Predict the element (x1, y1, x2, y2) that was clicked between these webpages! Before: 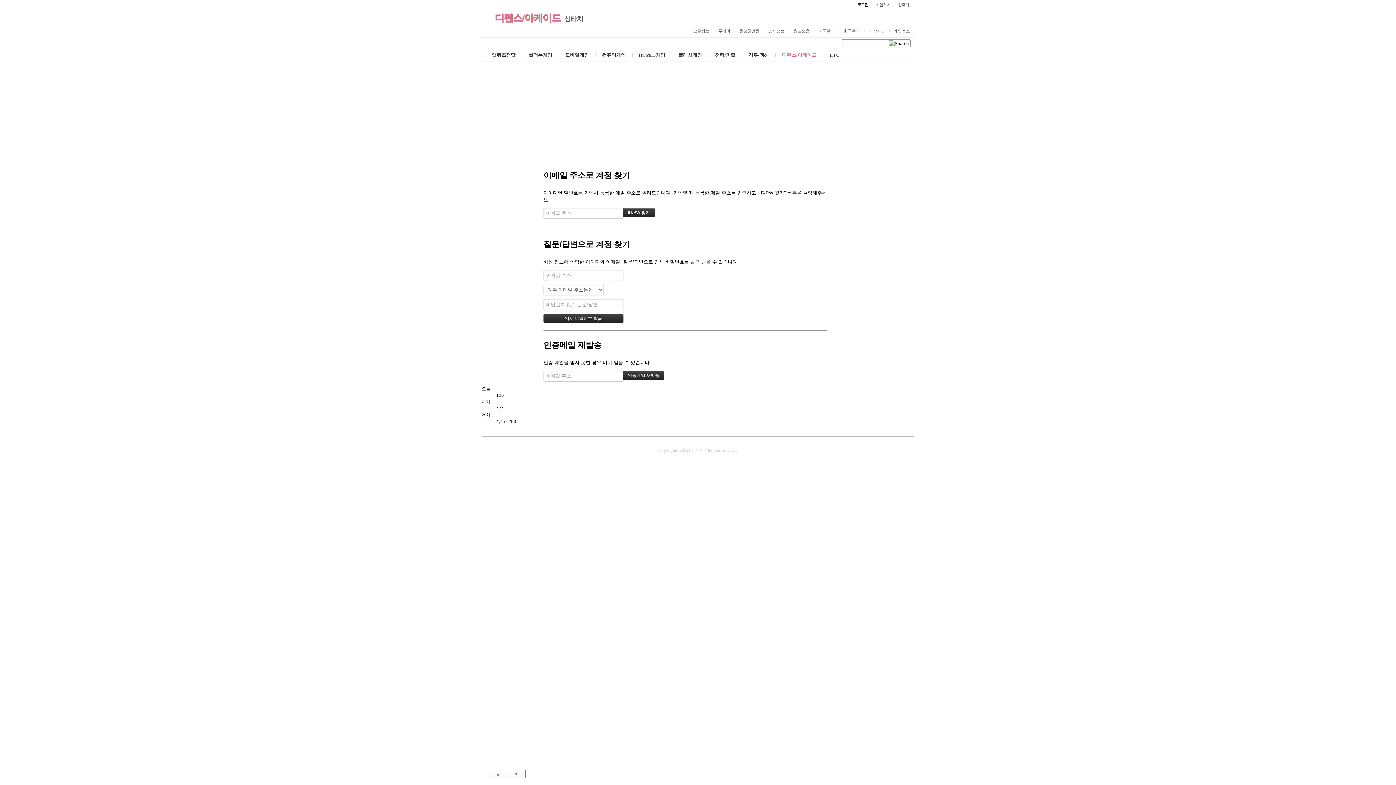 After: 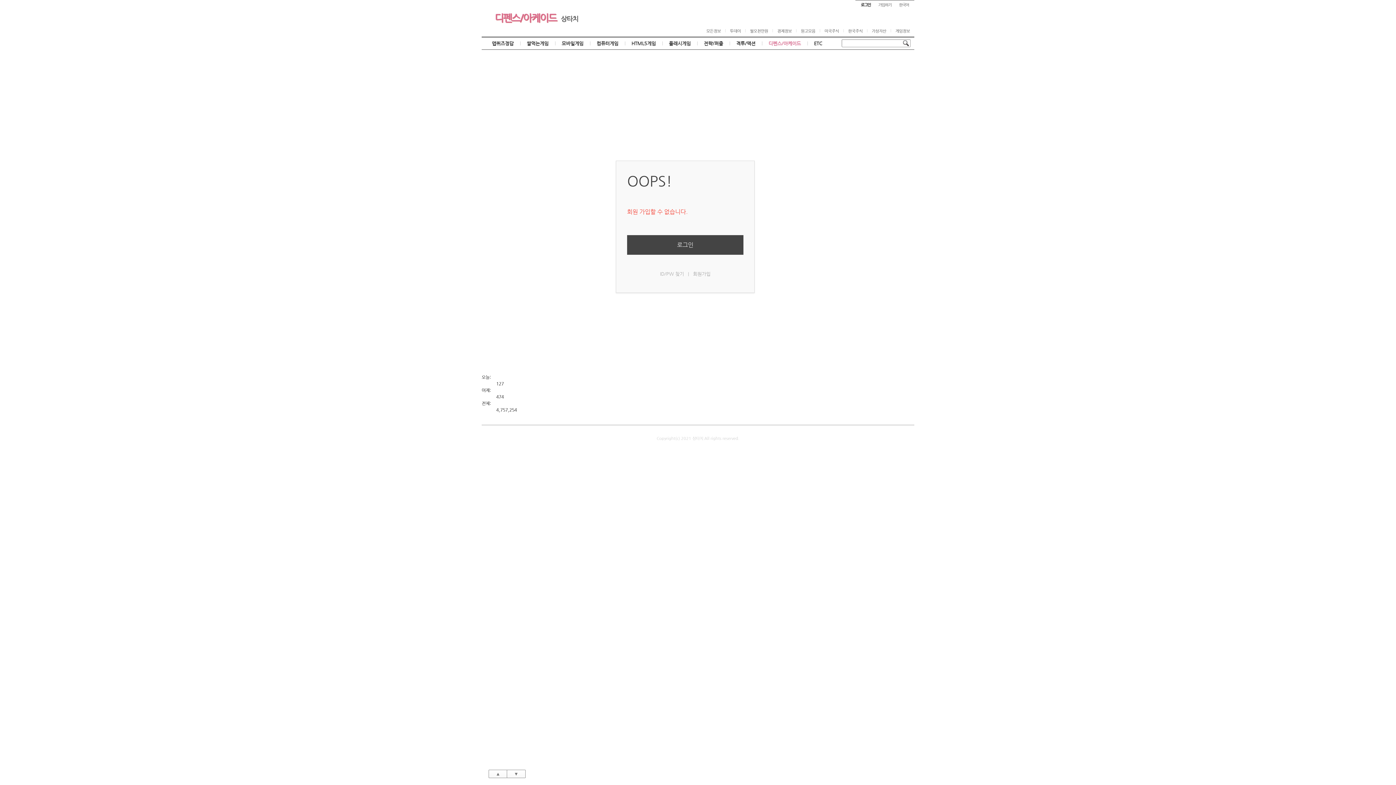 Action: label: 가입하기 bbox: (876, 2, 890, 6)